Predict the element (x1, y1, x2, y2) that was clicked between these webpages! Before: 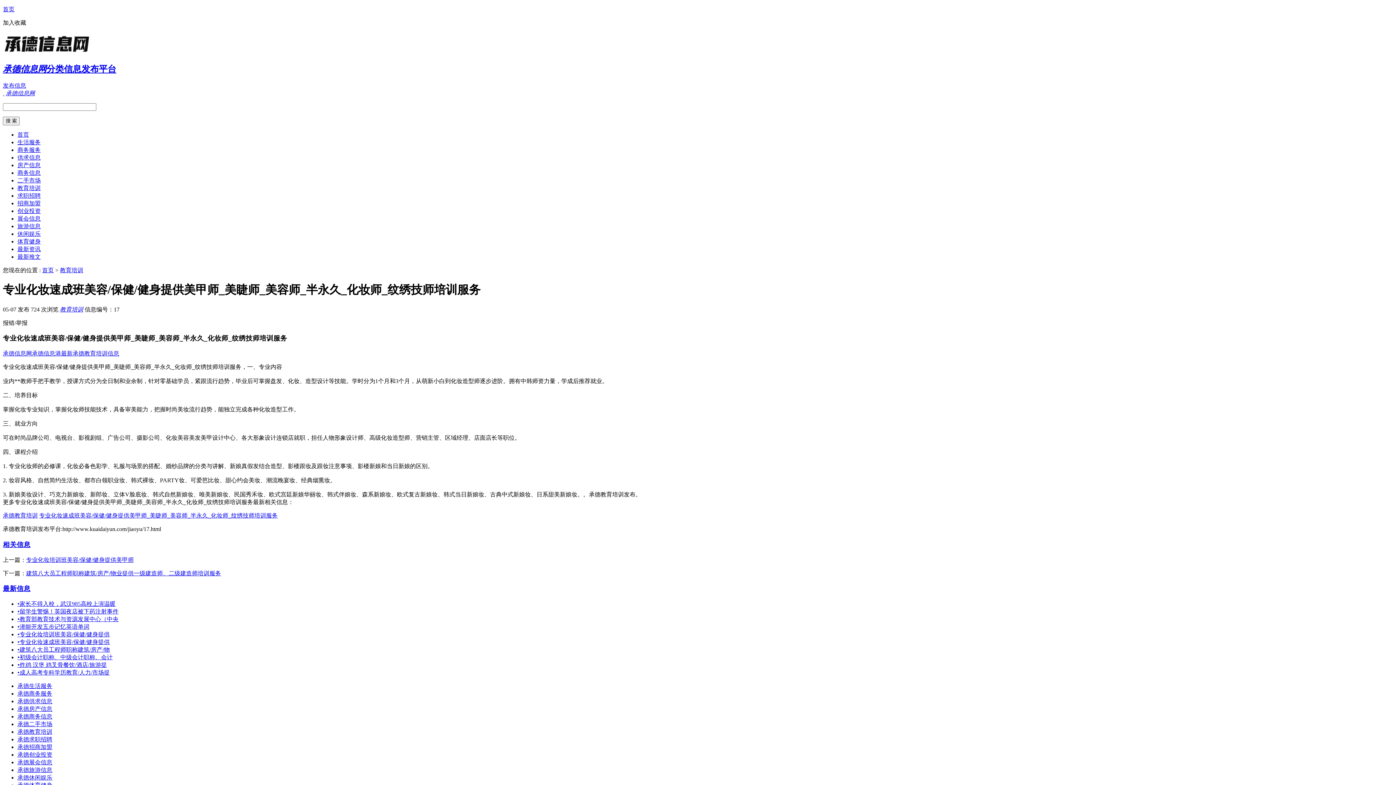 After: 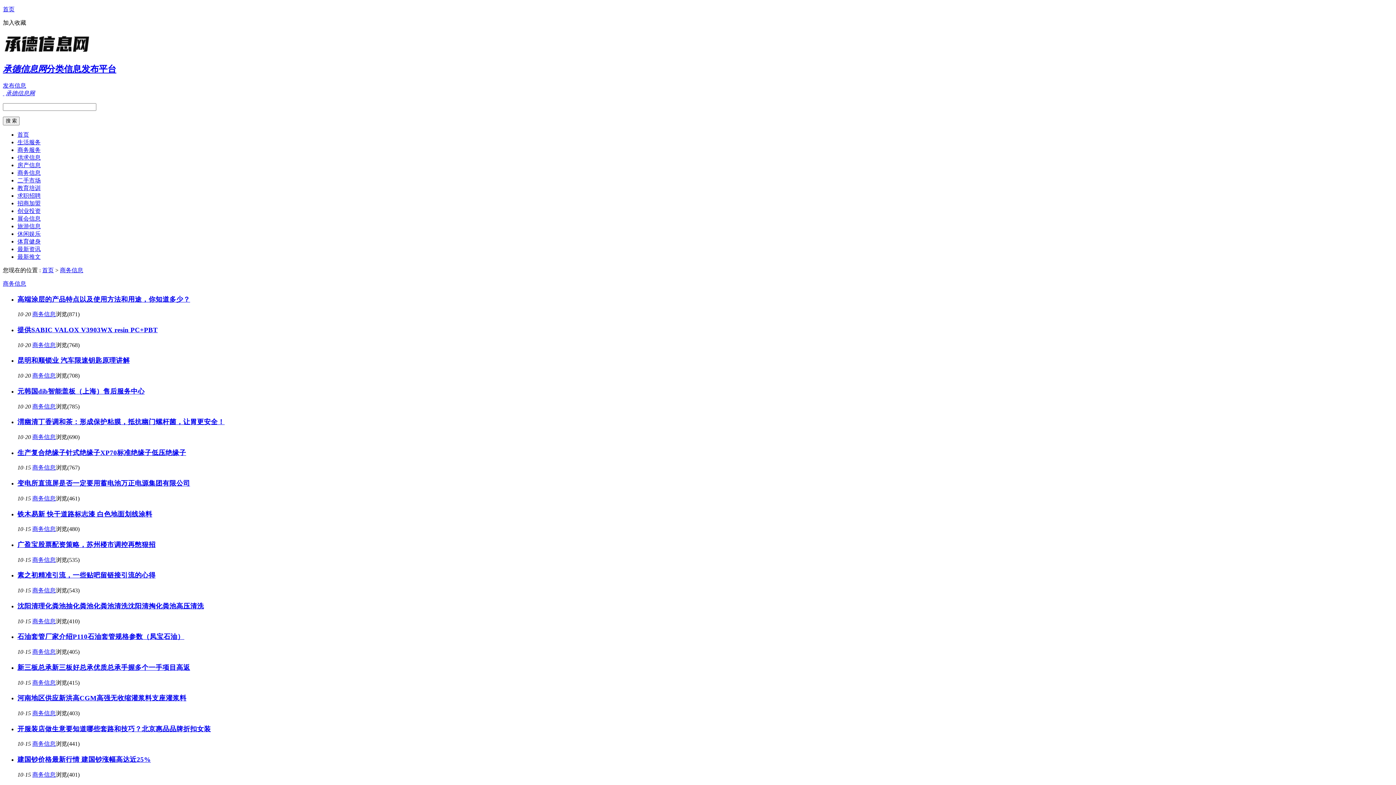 Action: label: 商务信息 bbox: (17, 169, 40, 175)